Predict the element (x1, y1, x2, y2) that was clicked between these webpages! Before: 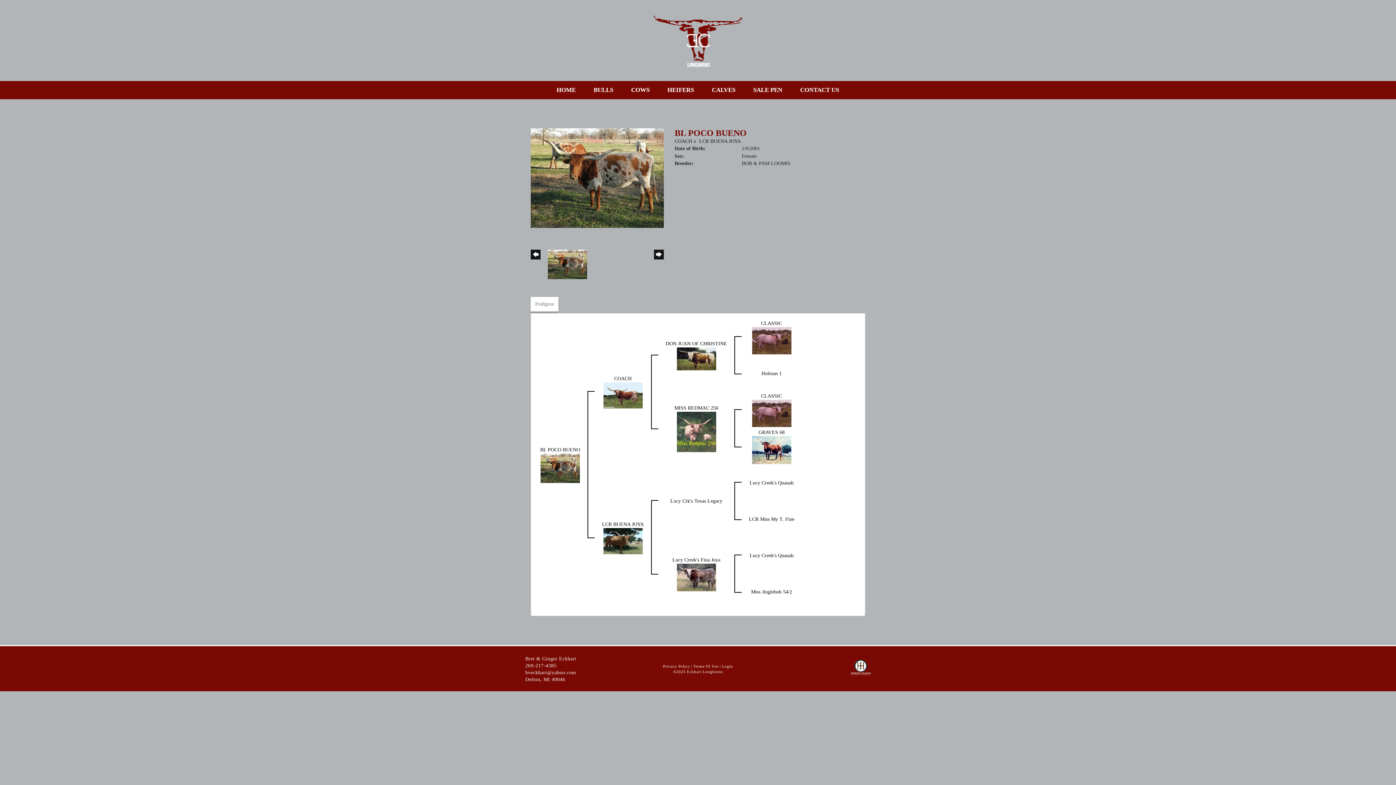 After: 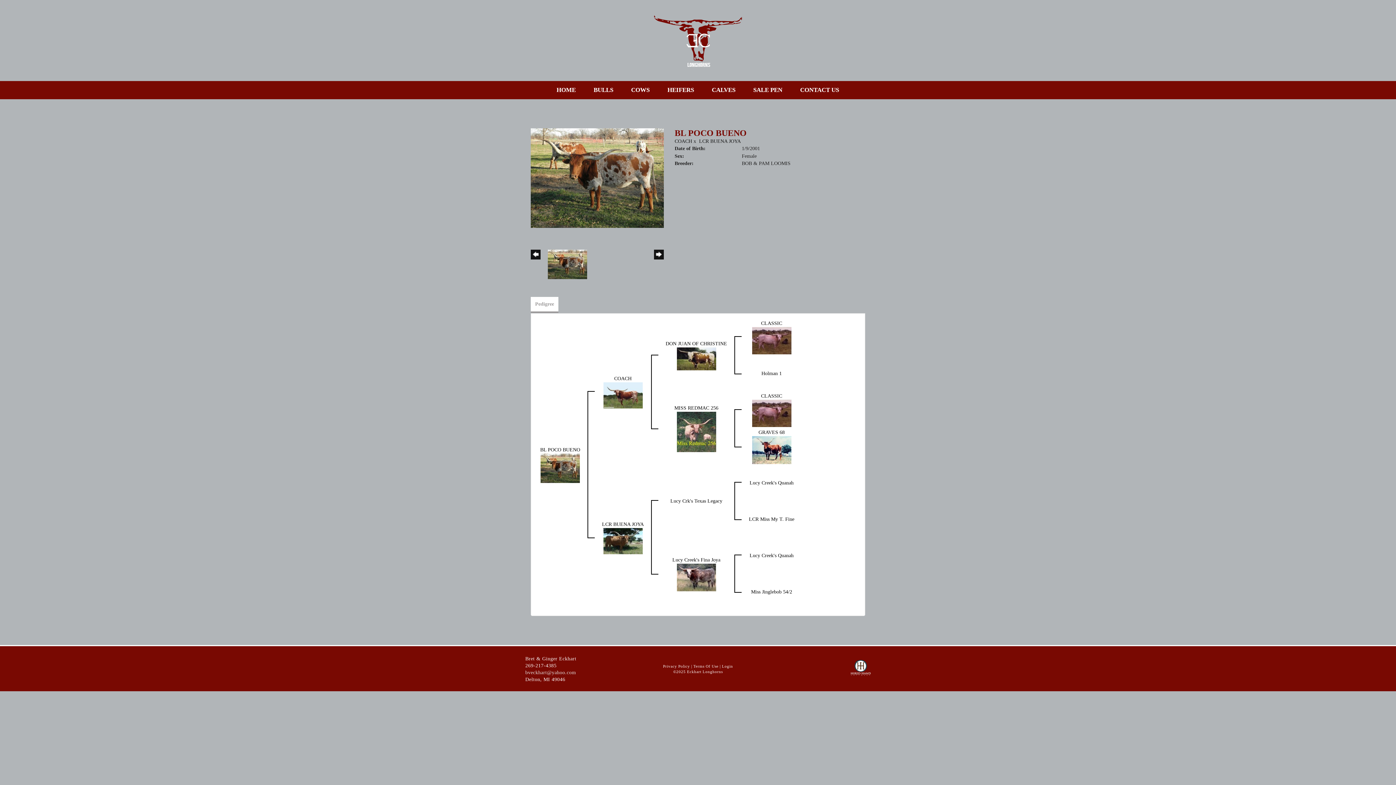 Action: bbox: (525, 670, 576, 675) label: bveckhart@yahoo.com